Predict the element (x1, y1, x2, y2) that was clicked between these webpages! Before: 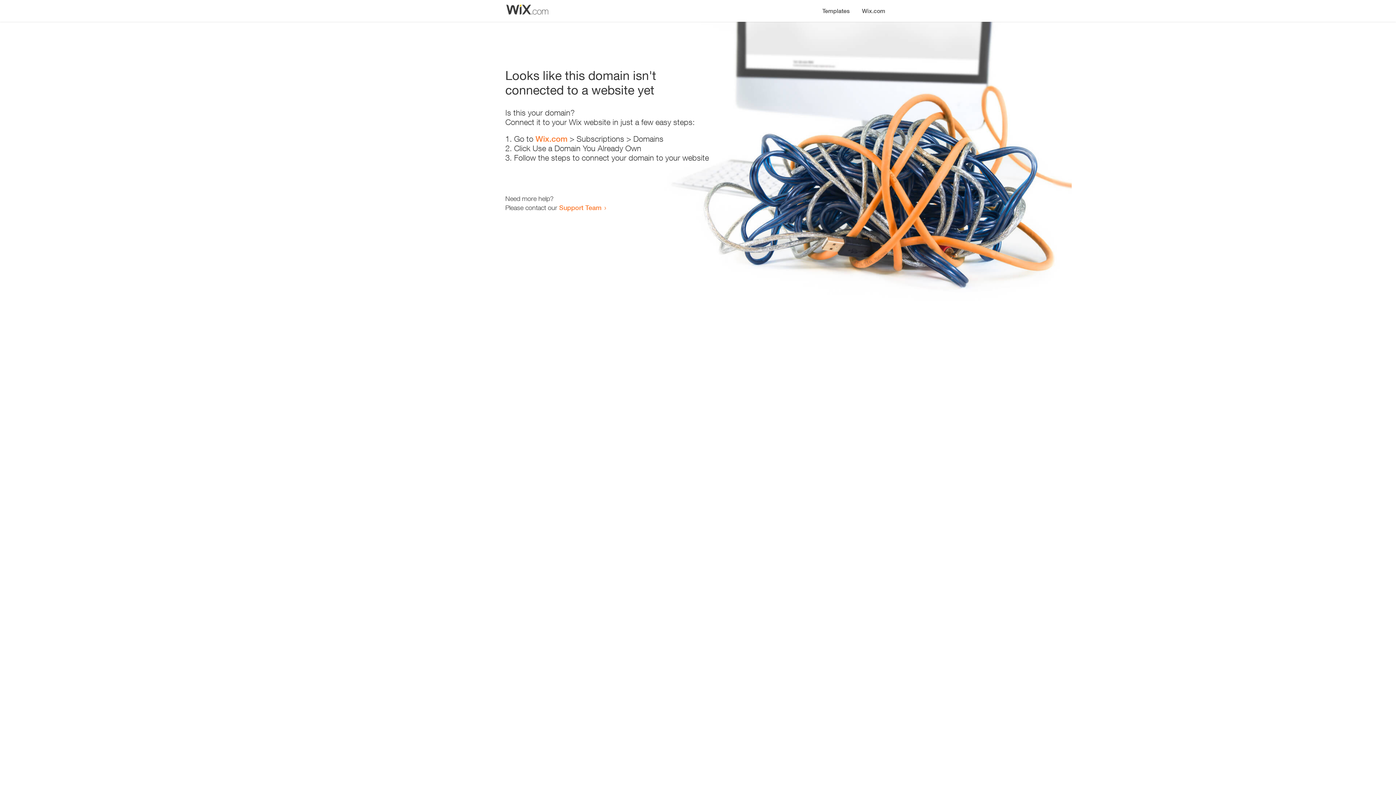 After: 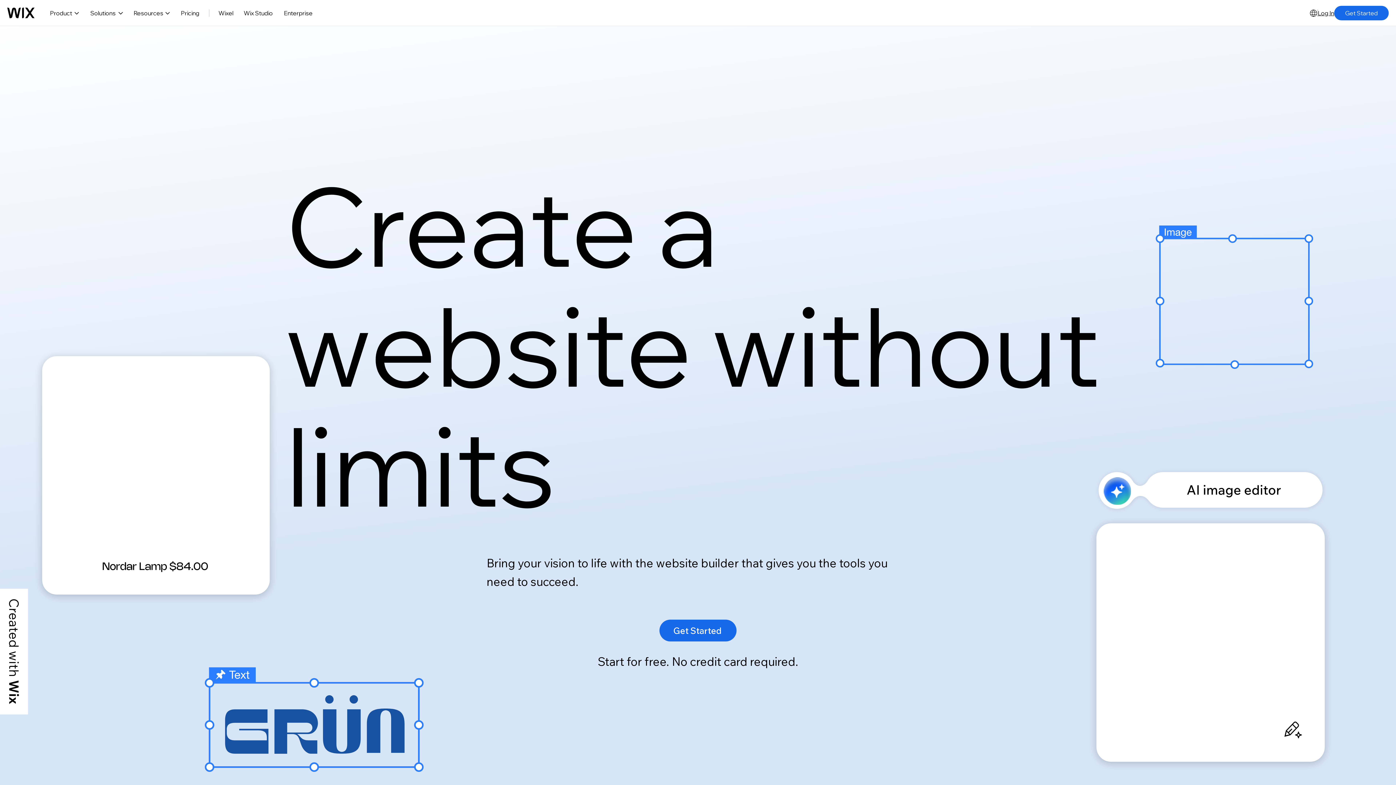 Action: bbox: (856, 0, 890, 14) label: Wix.com